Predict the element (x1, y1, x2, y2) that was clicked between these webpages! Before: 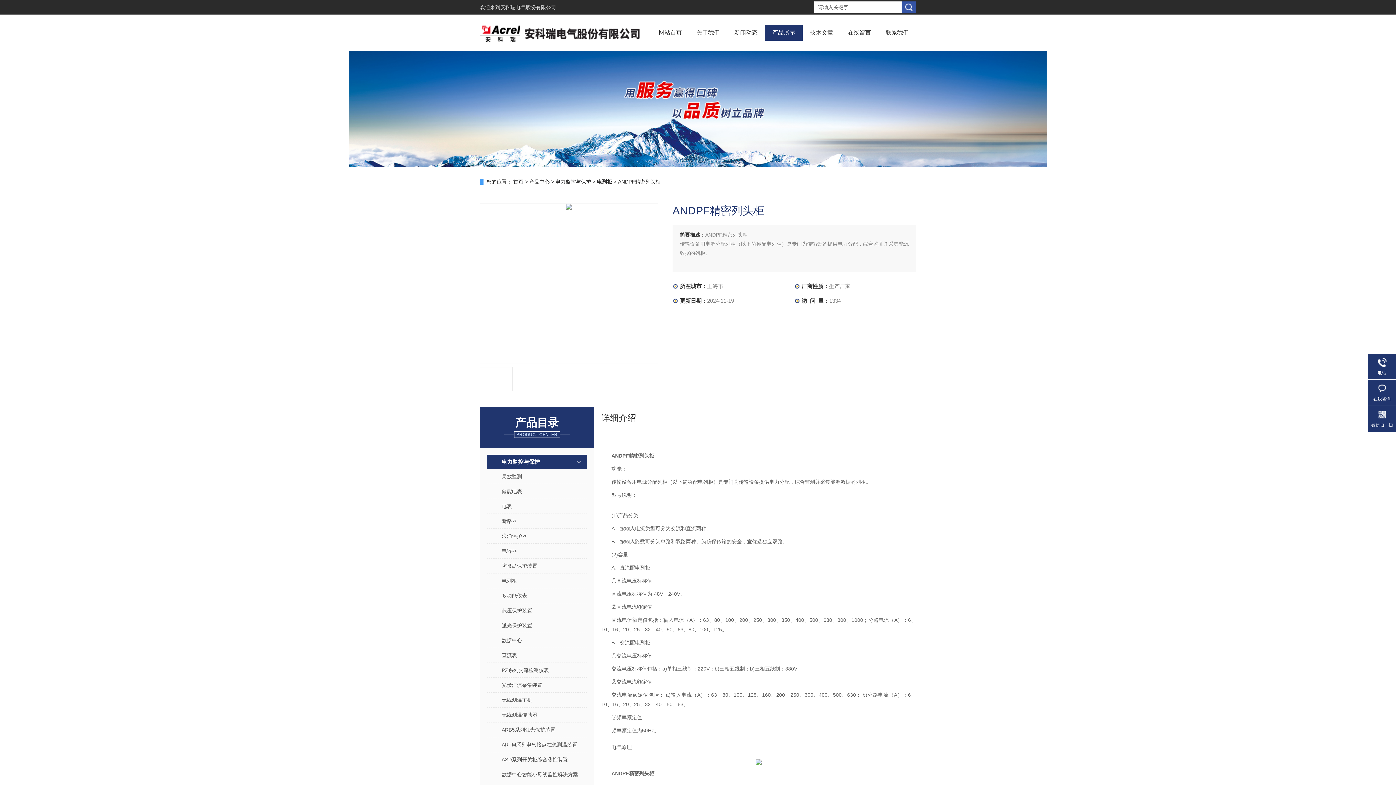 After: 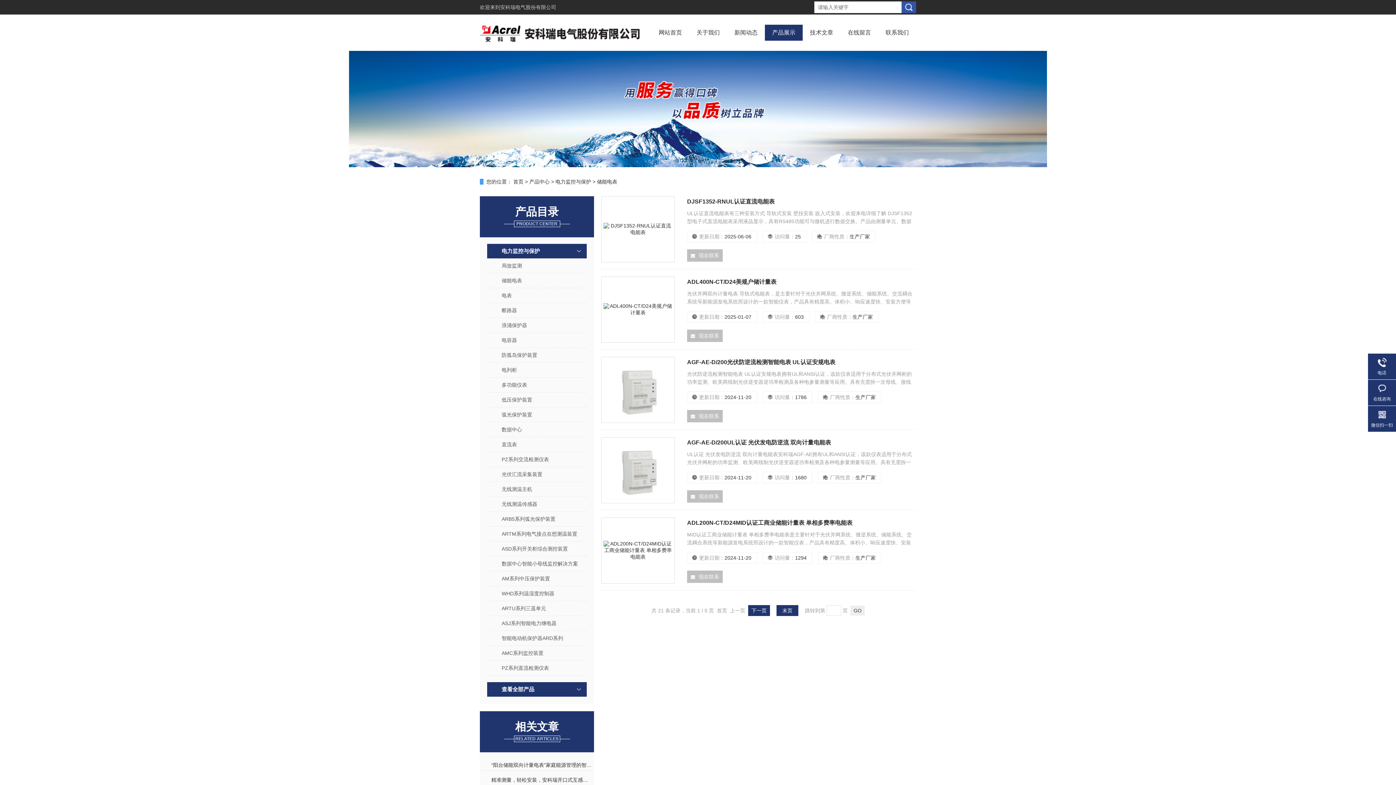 Action: label: 储能电表 bbox: (494, 484, 579, 498)